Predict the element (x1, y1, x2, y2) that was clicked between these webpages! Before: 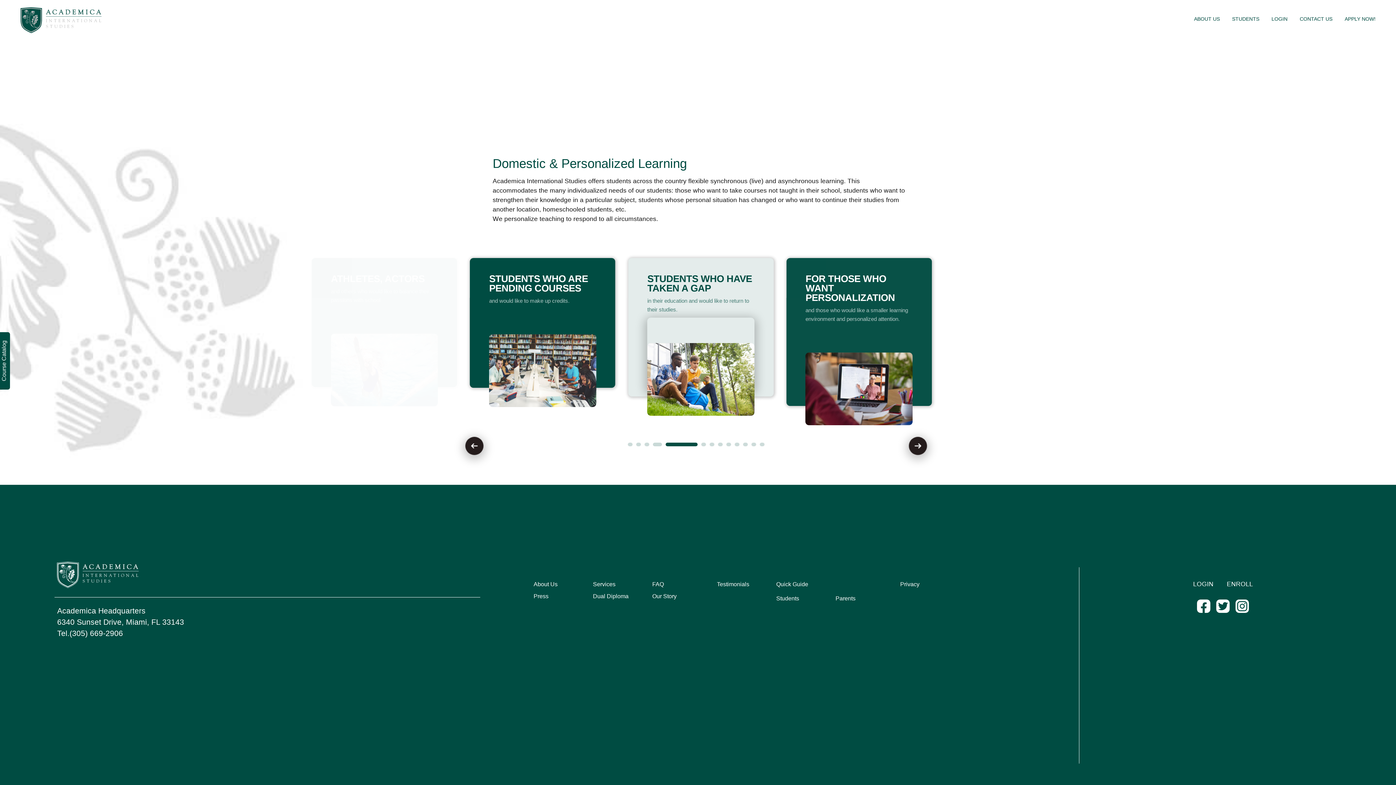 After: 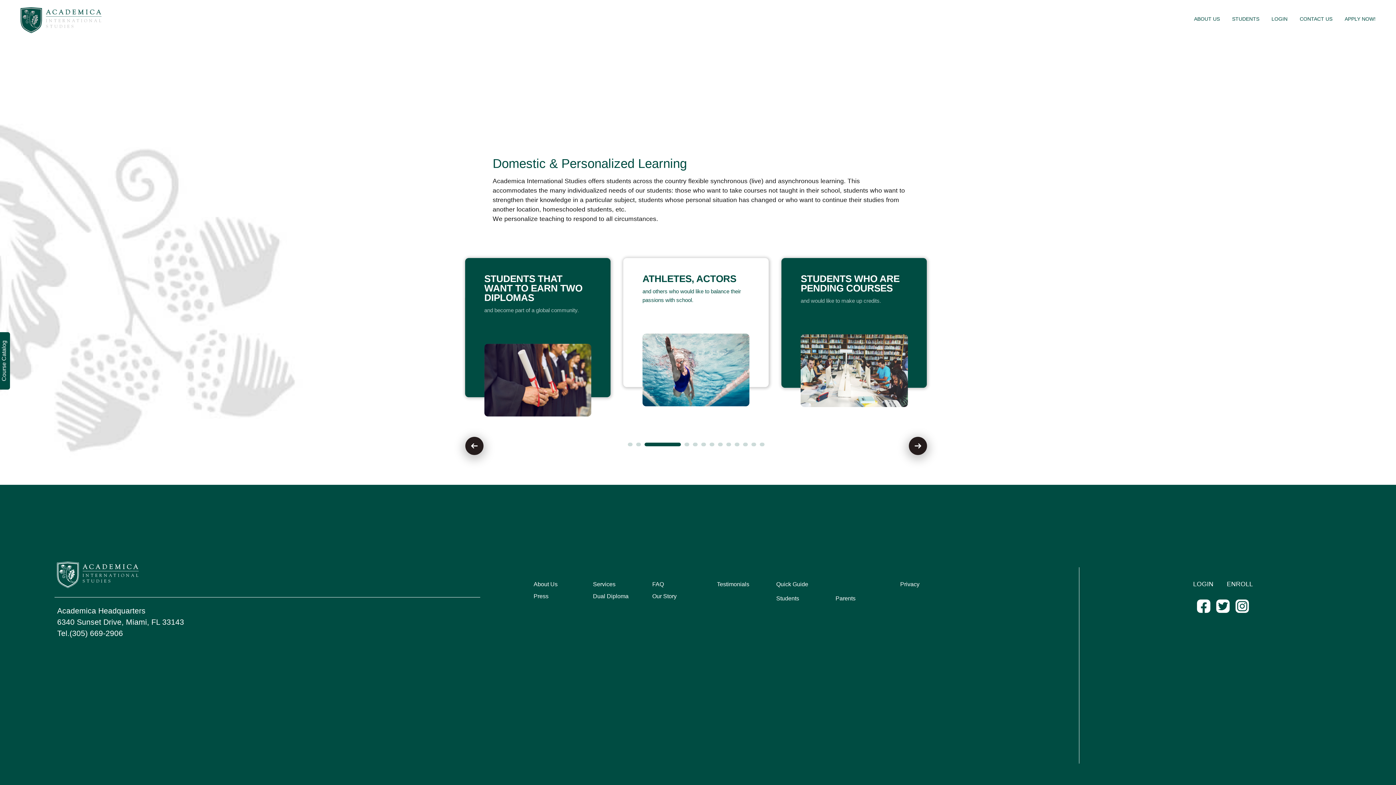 Action: label: Go to slide 3 bbox: (676, 442, 680, 446)